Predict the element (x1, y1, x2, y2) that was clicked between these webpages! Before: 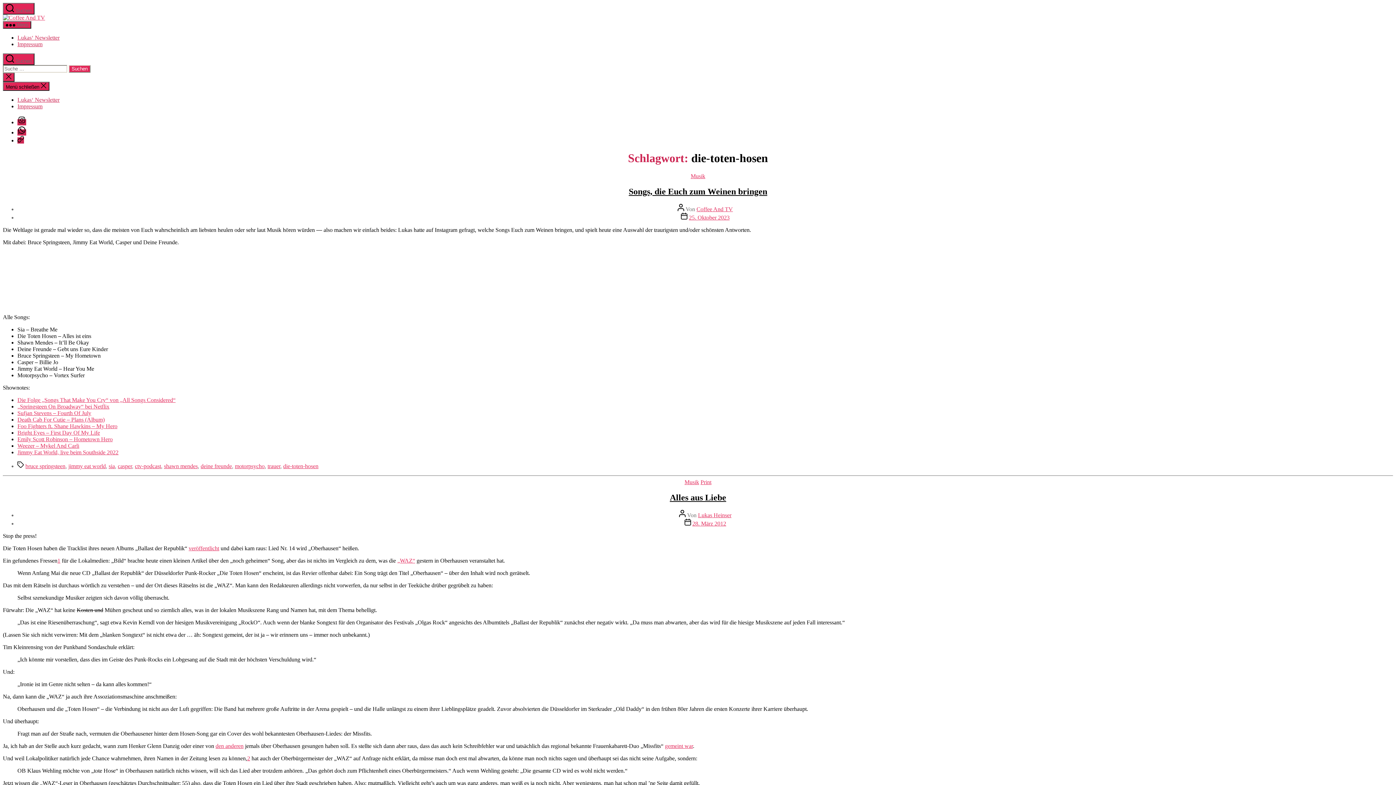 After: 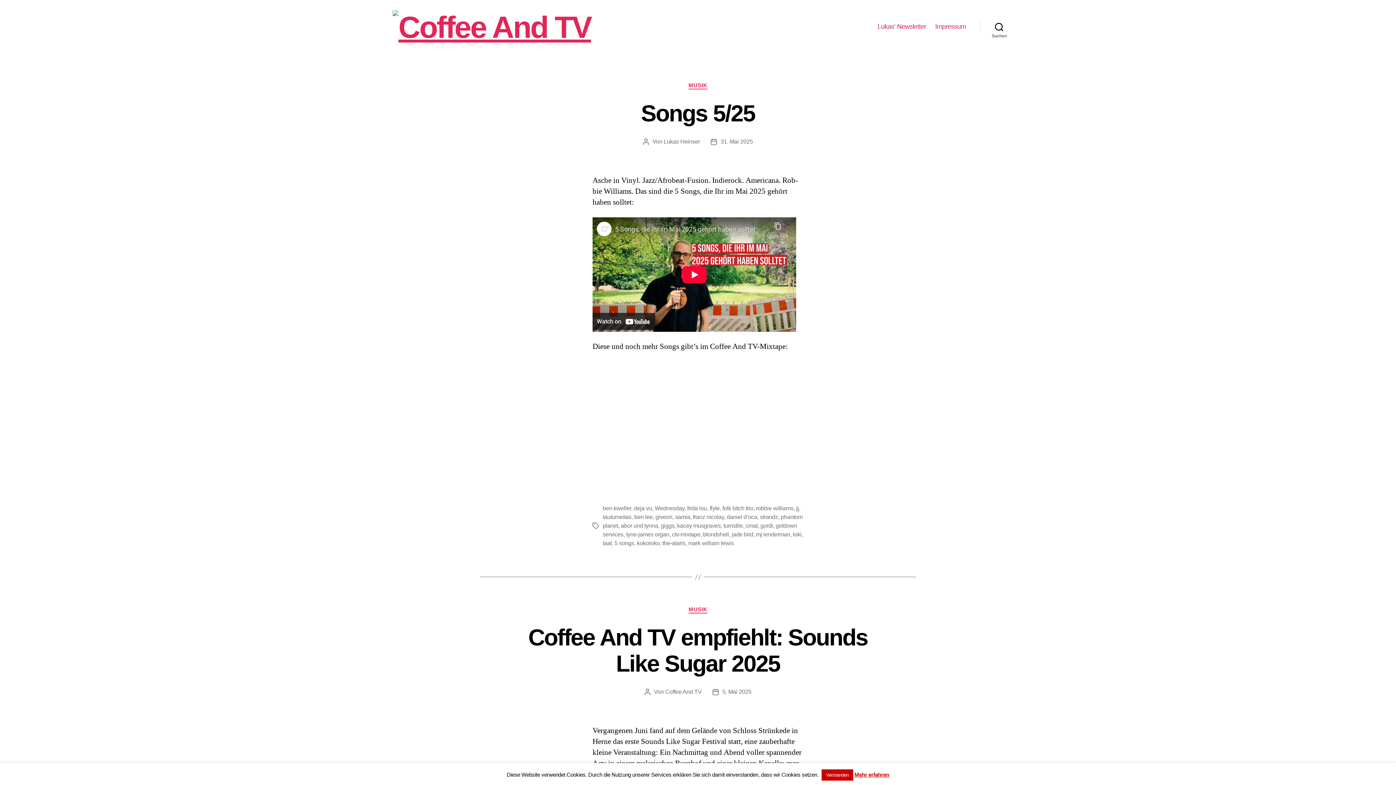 Action: bbox: (2, 14, 45, 20)